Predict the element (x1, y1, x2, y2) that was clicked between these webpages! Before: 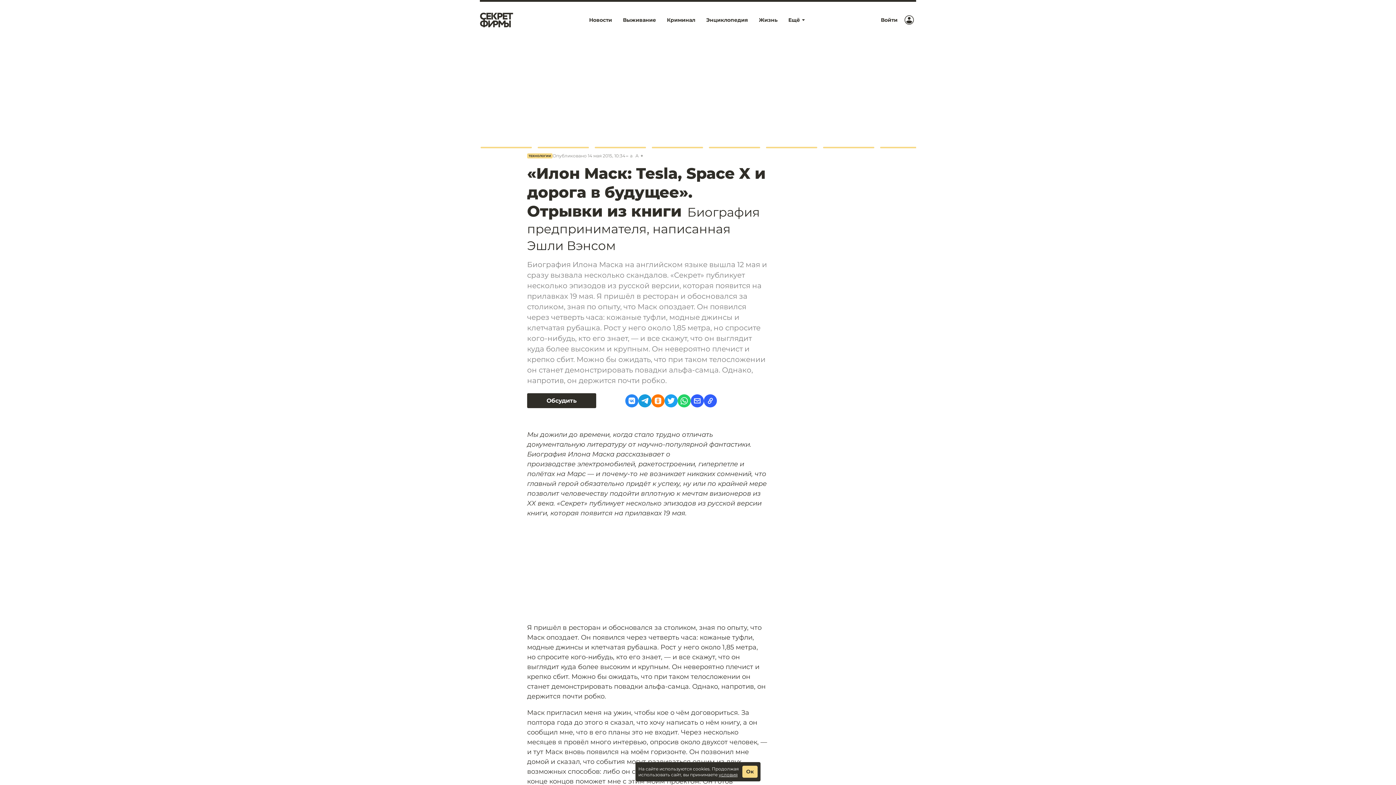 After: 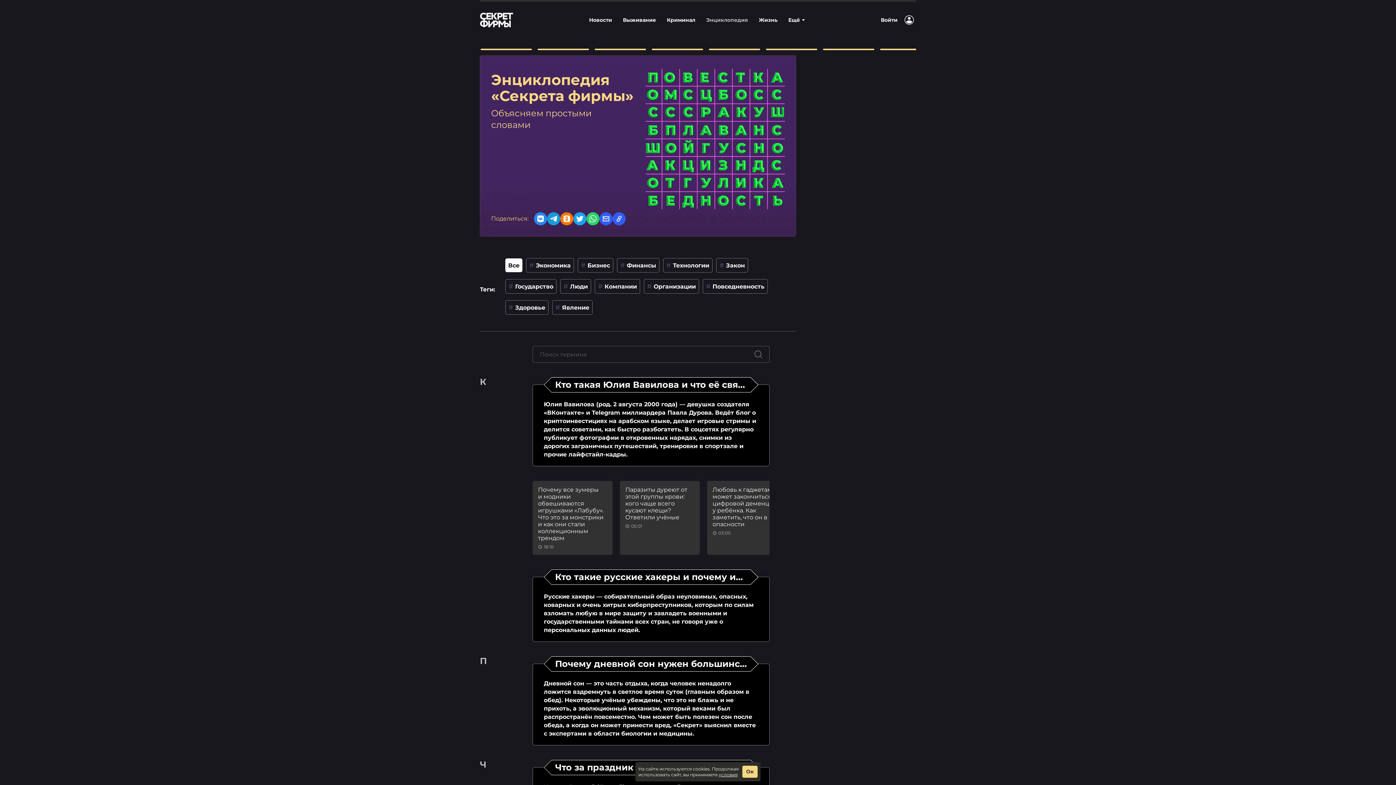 Action: bbox: (700, 13, 753, 26) label: Энциклопедия